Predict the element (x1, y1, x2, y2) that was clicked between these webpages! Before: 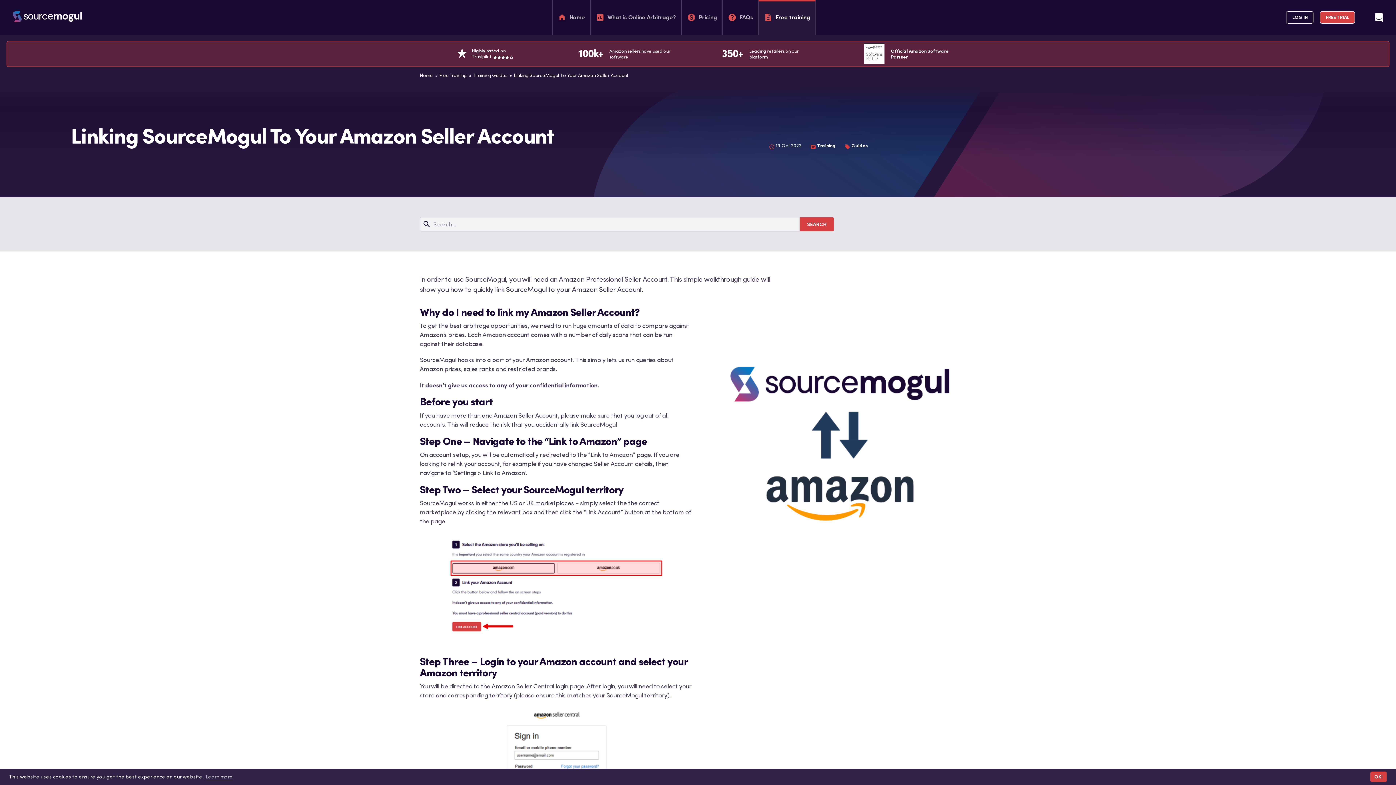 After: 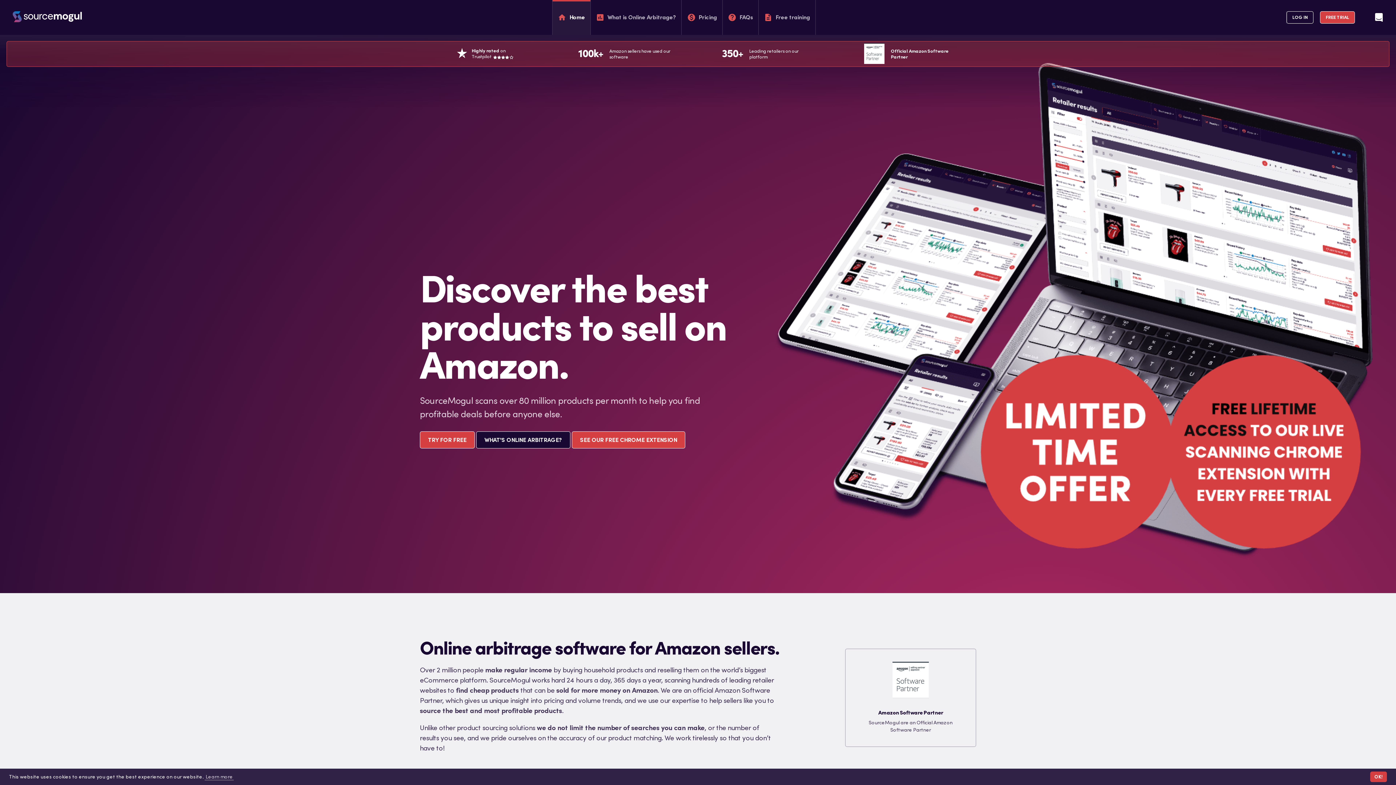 Action: bbox: (12, 11, 81, 22)